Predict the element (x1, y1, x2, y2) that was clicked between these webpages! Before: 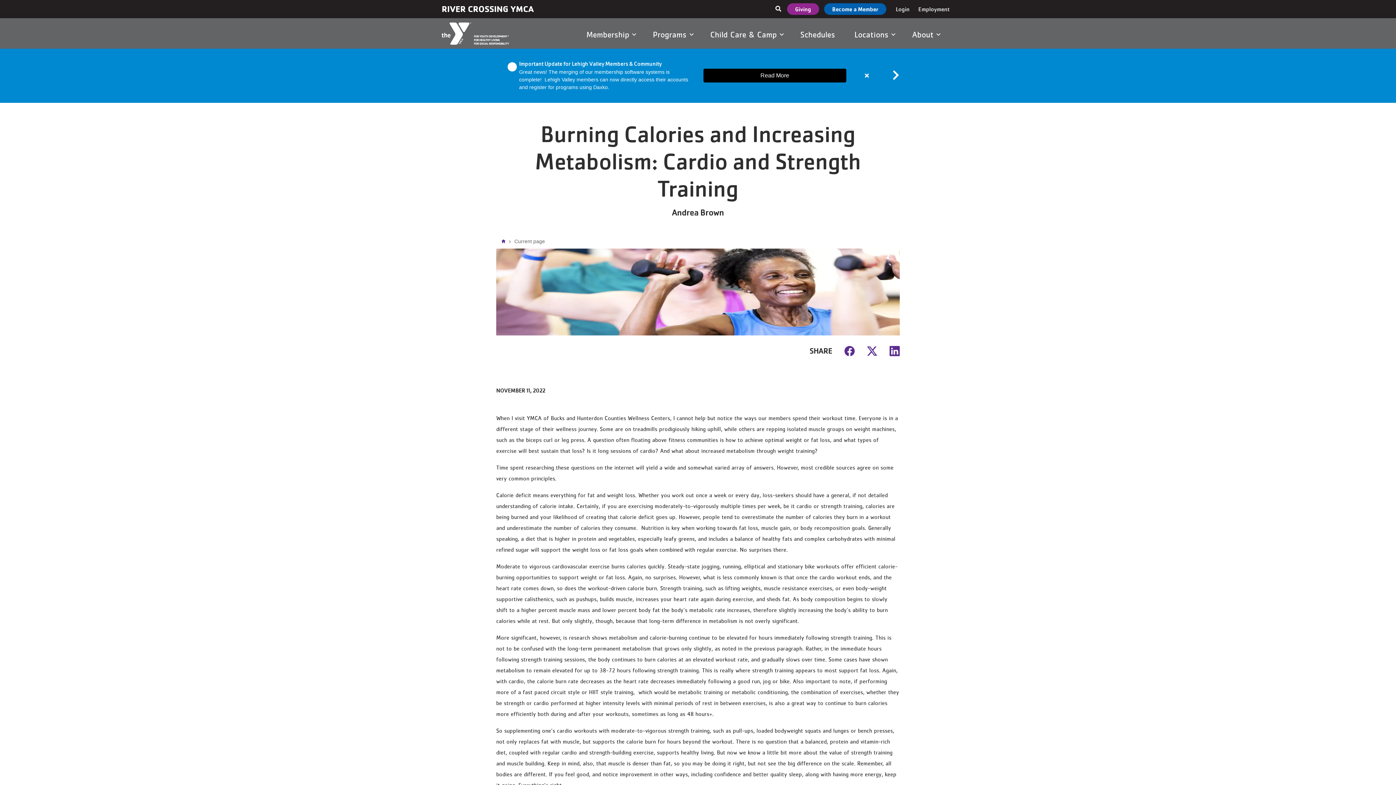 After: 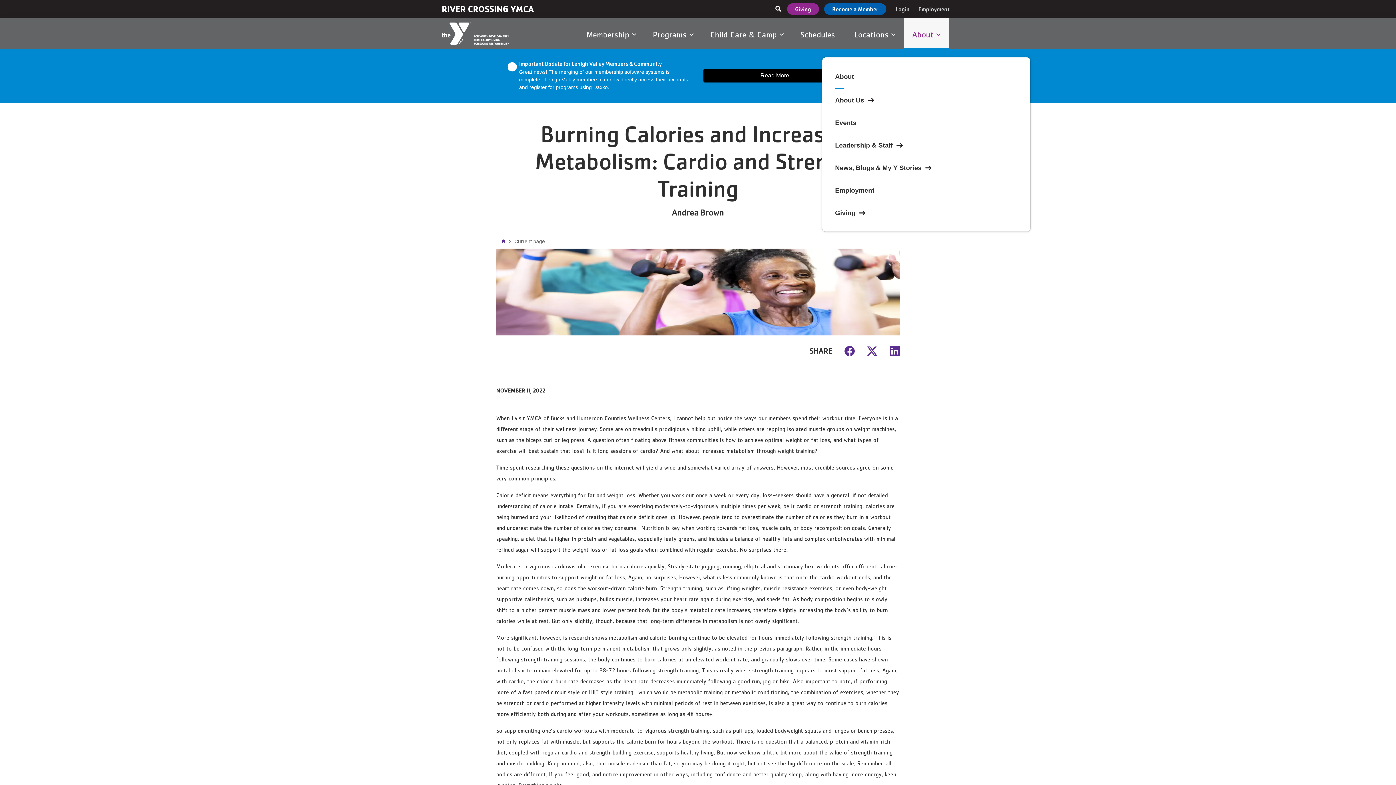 Action: bbox: (912, 19, 940, 49) label: About 